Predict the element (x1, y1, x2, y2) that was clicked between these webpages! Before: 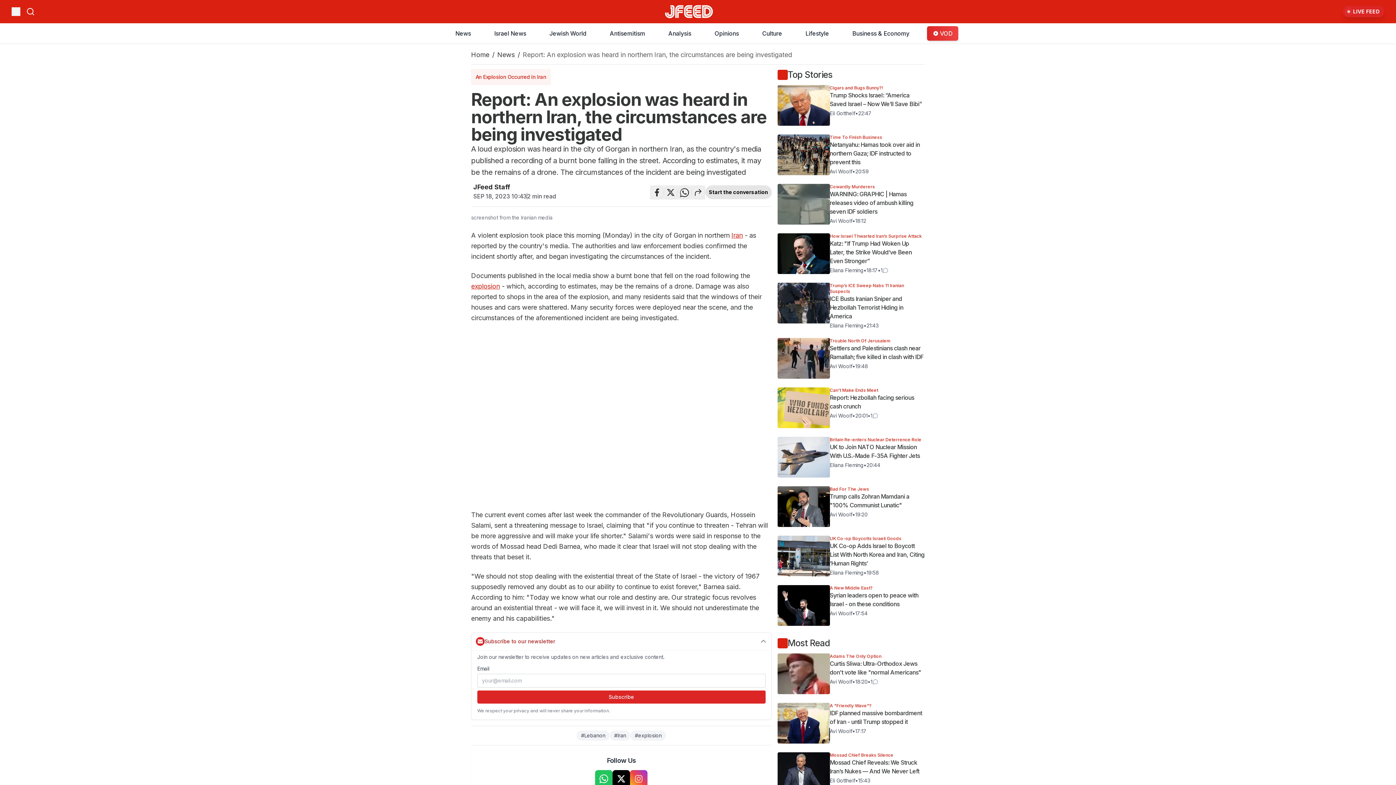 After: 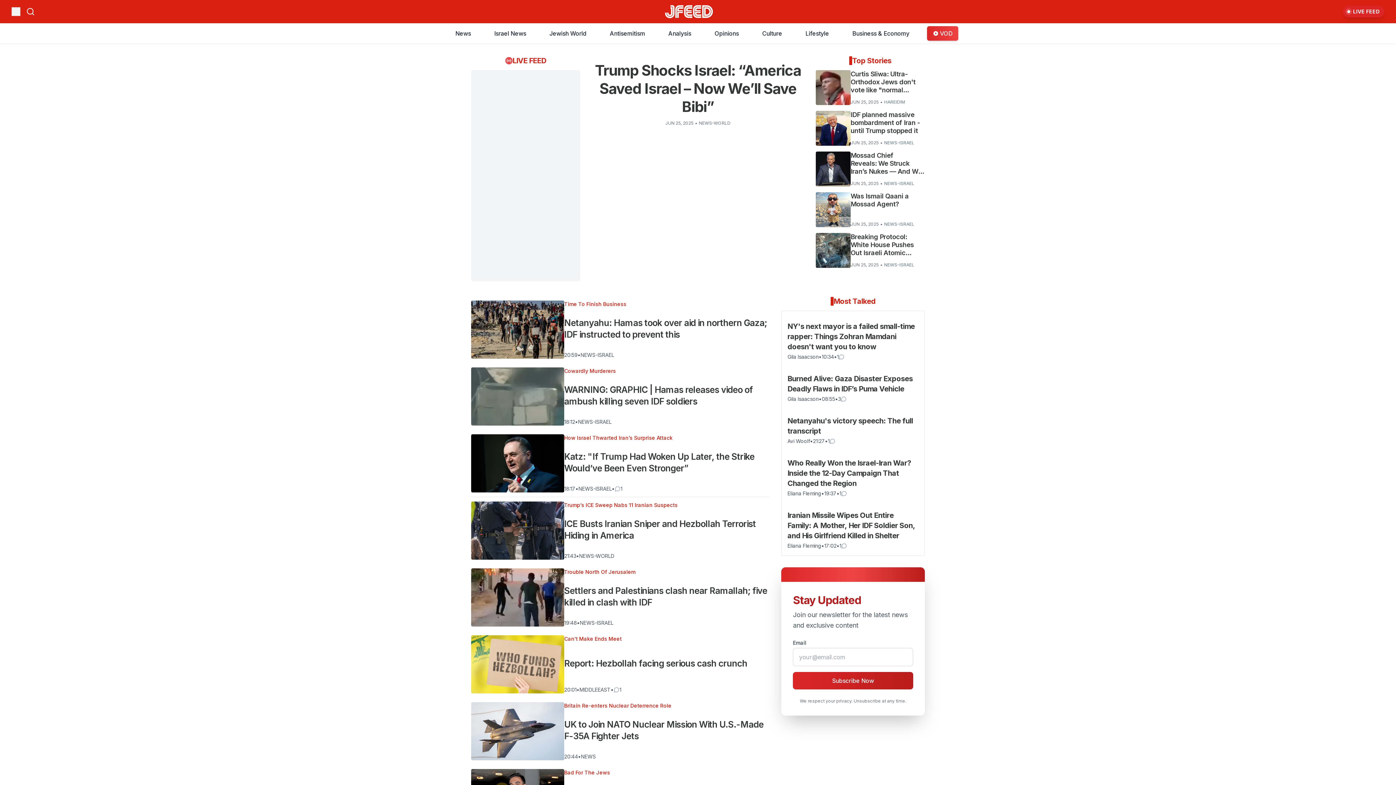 Action: label: Home bbox: (663, 0, 714, 22)